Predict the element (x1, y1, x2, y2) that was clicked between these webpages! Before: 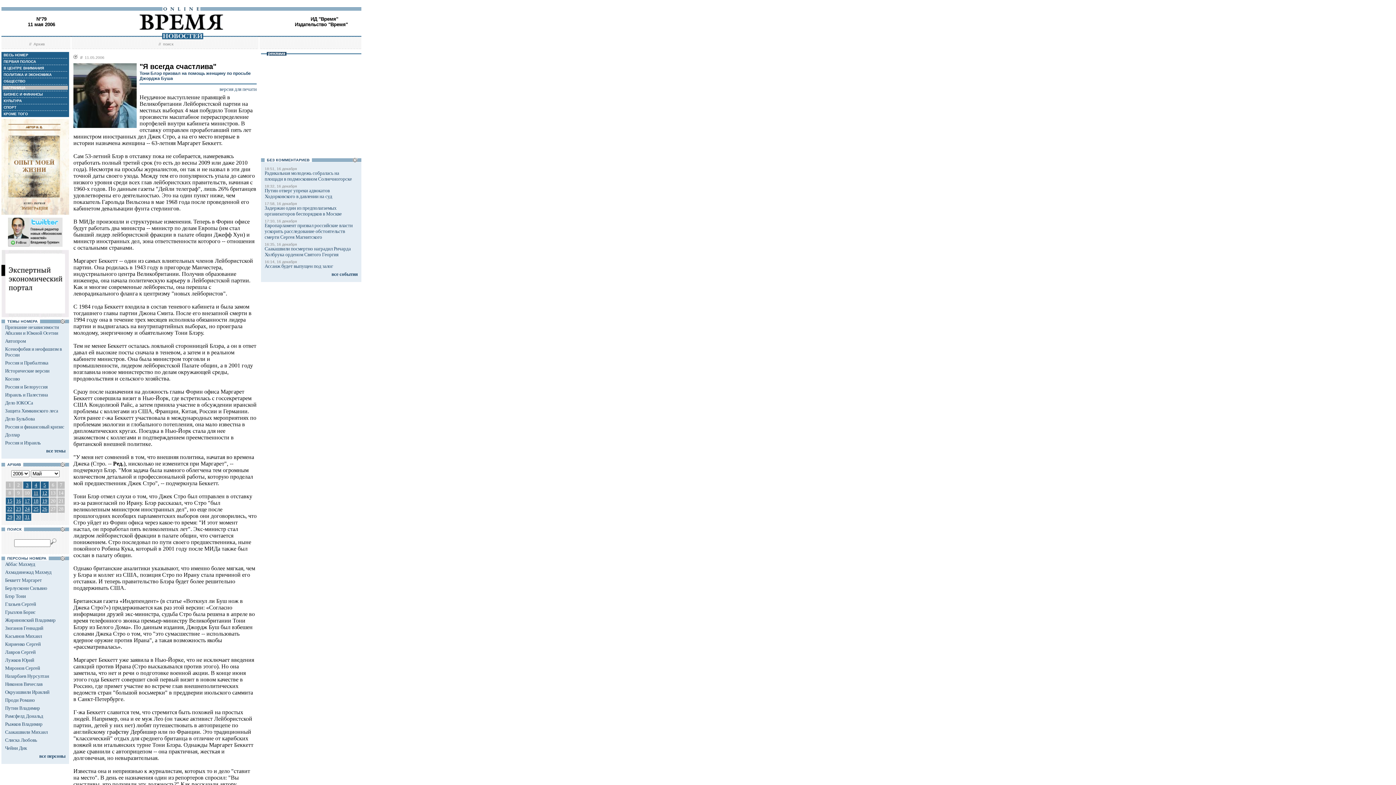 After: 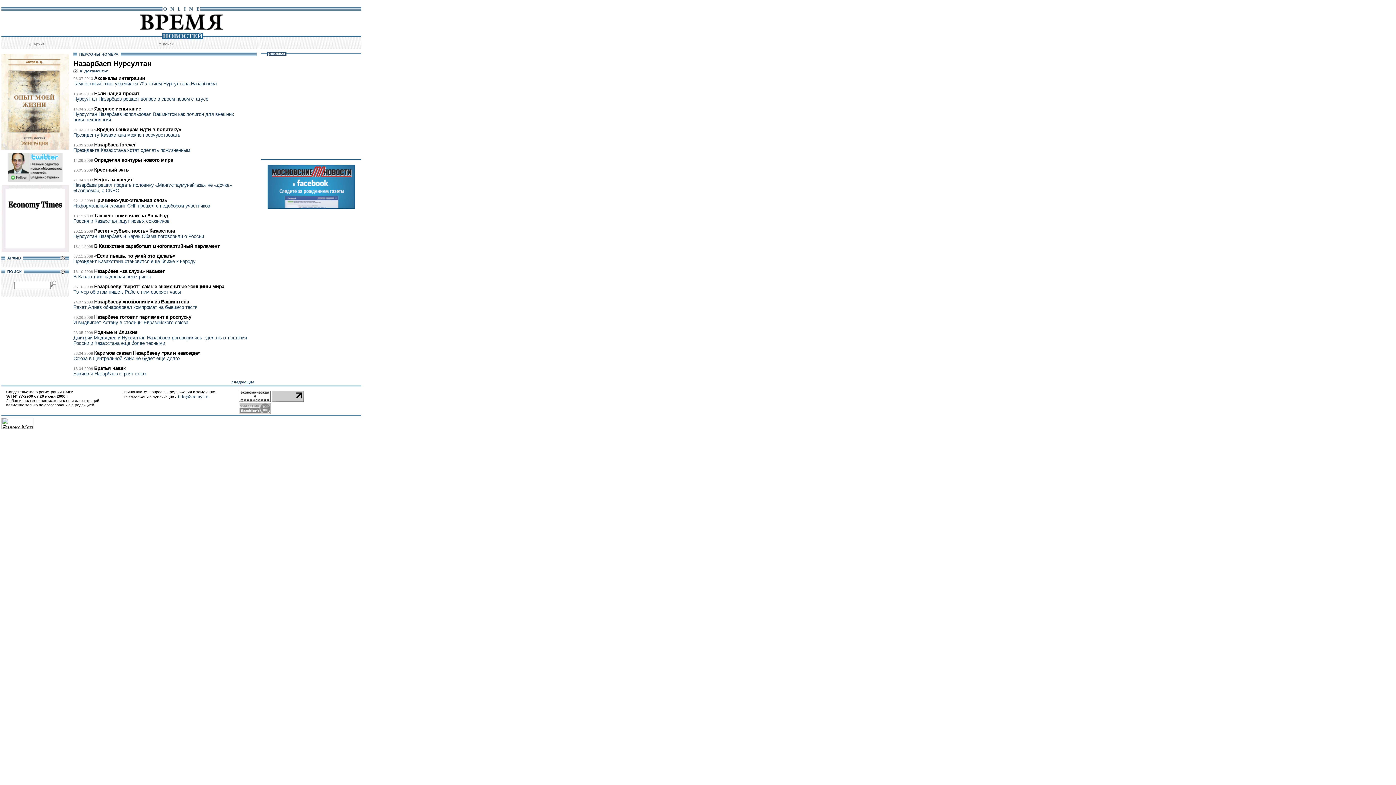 Action: bbox: (5, 673, 49, 679) label: Назарбаев Нурсултан